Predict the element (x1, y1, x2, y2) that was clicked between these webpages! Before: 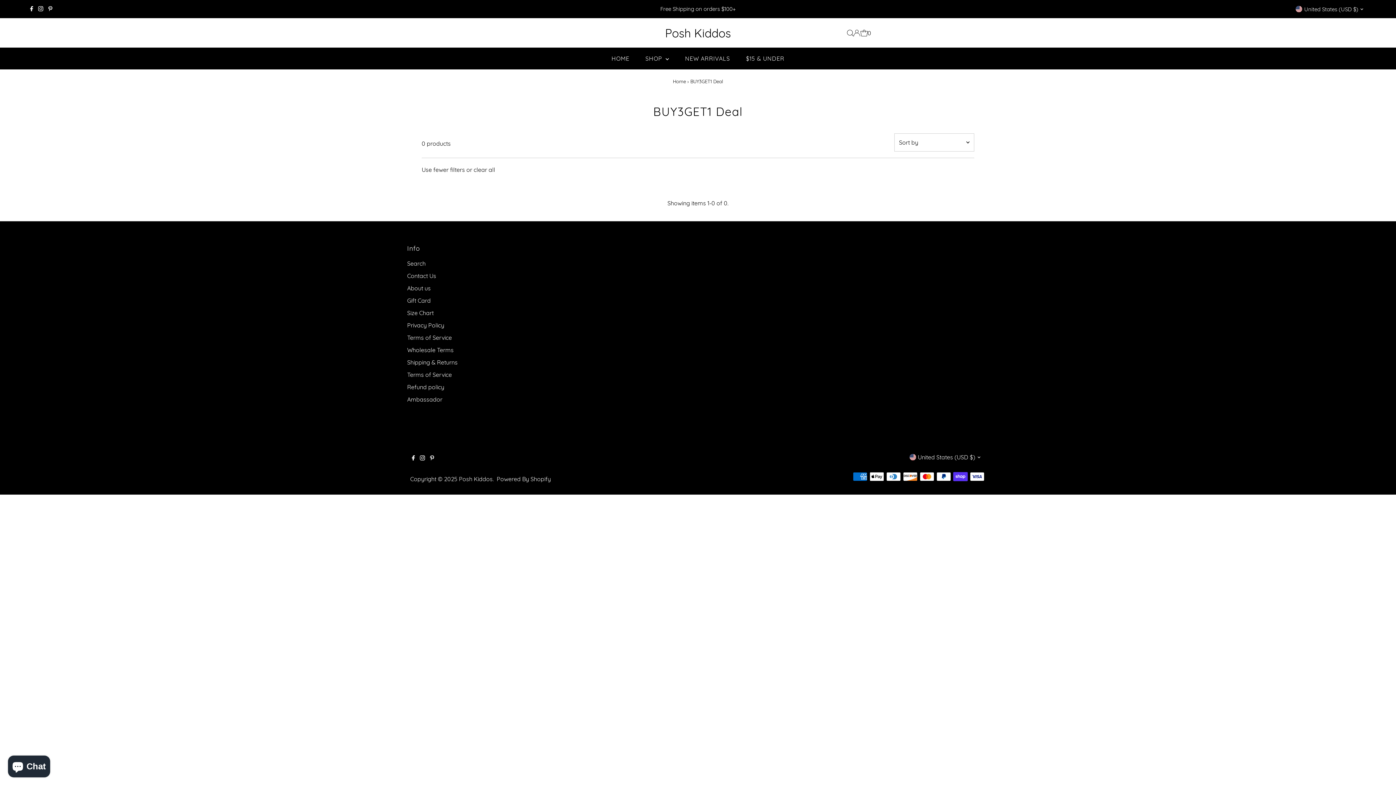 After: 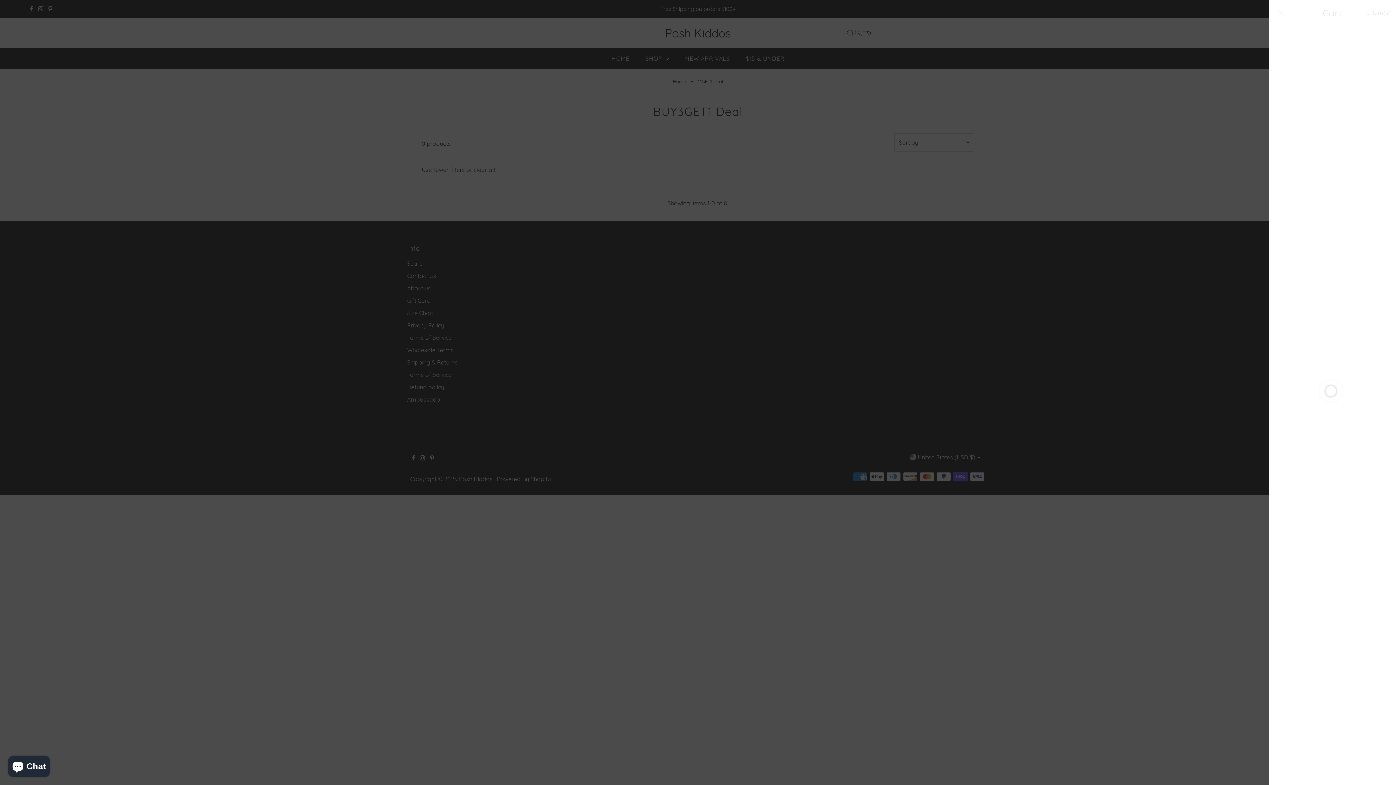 Action: bbox: (860, 24, 871, 41) label: 0